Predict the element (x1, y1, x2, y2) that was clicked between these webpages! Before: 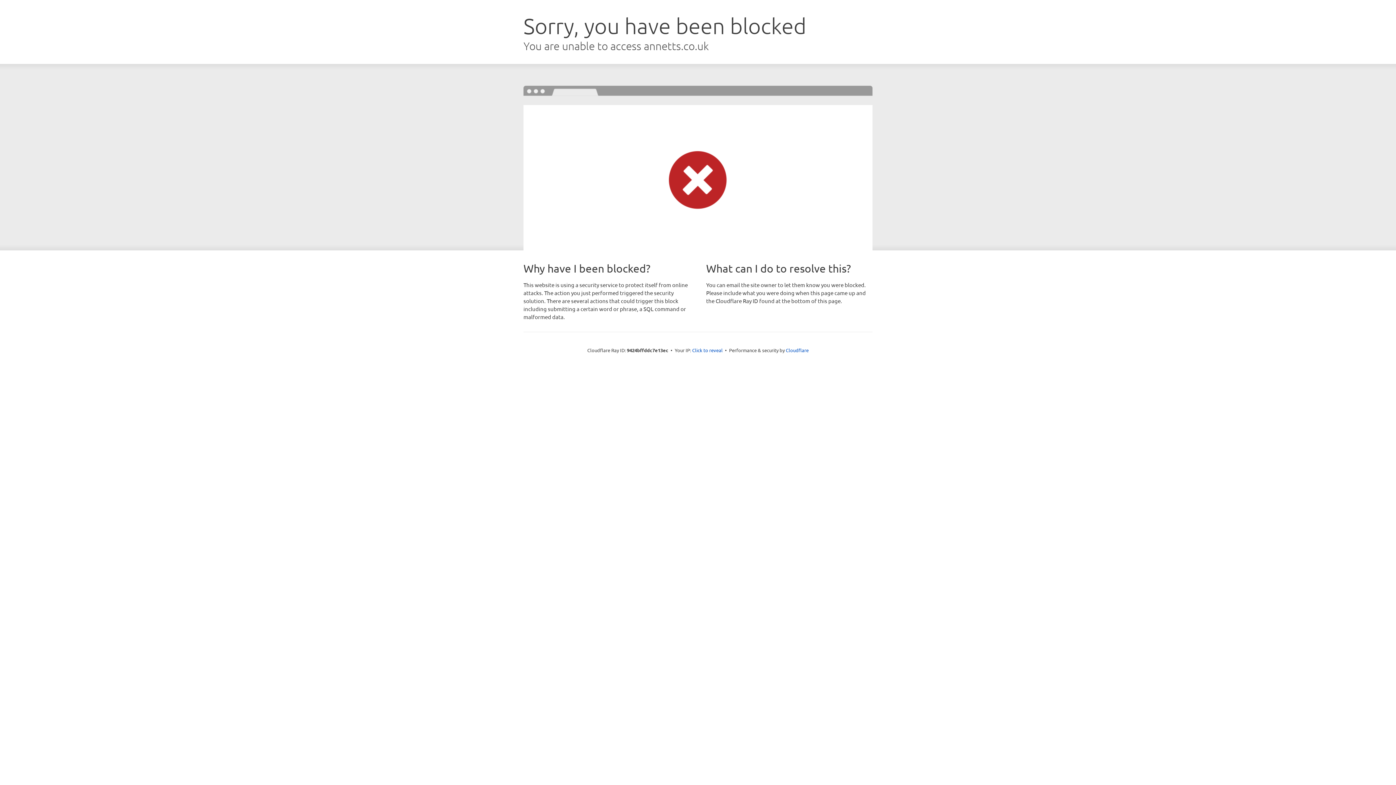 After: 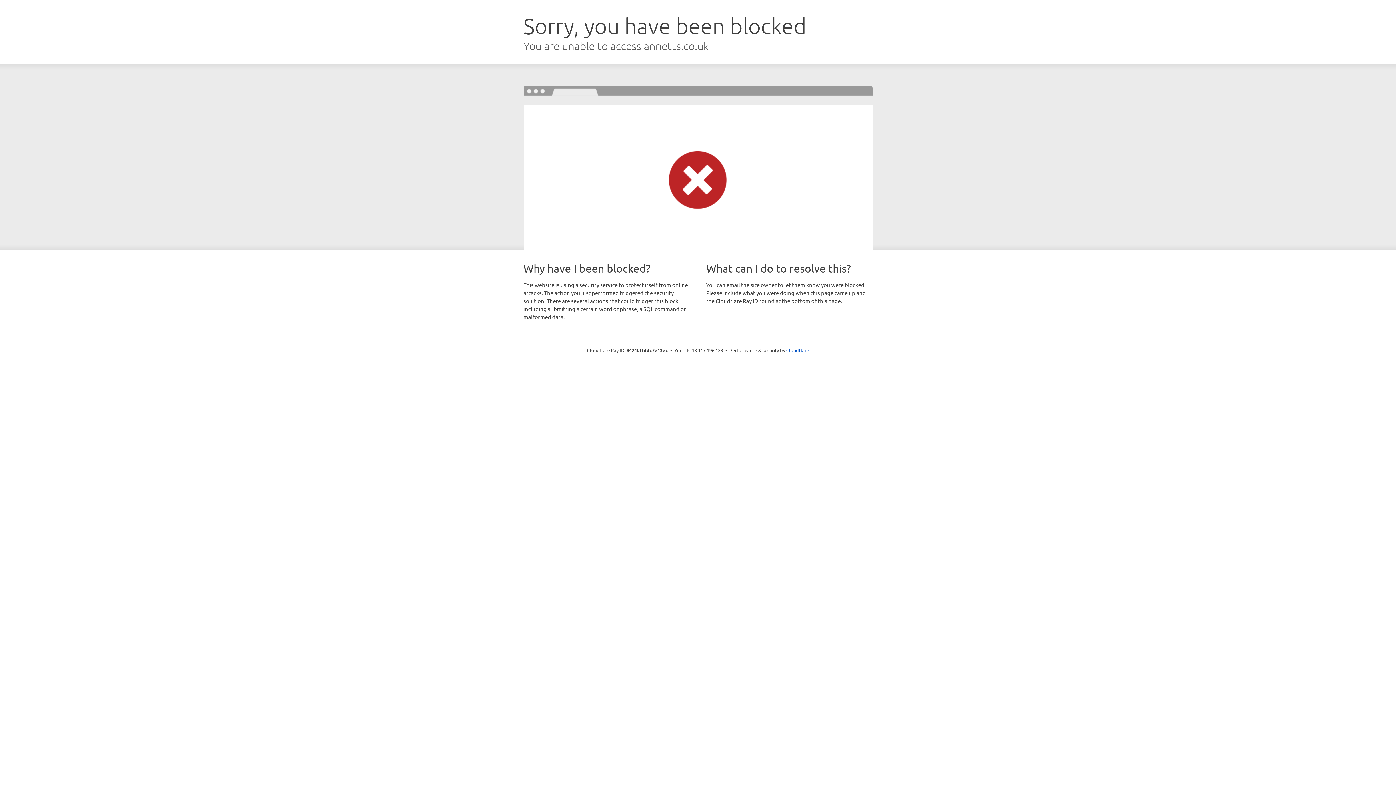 Action: bbox: (692, 346, 722, 353) label: Click to reveal